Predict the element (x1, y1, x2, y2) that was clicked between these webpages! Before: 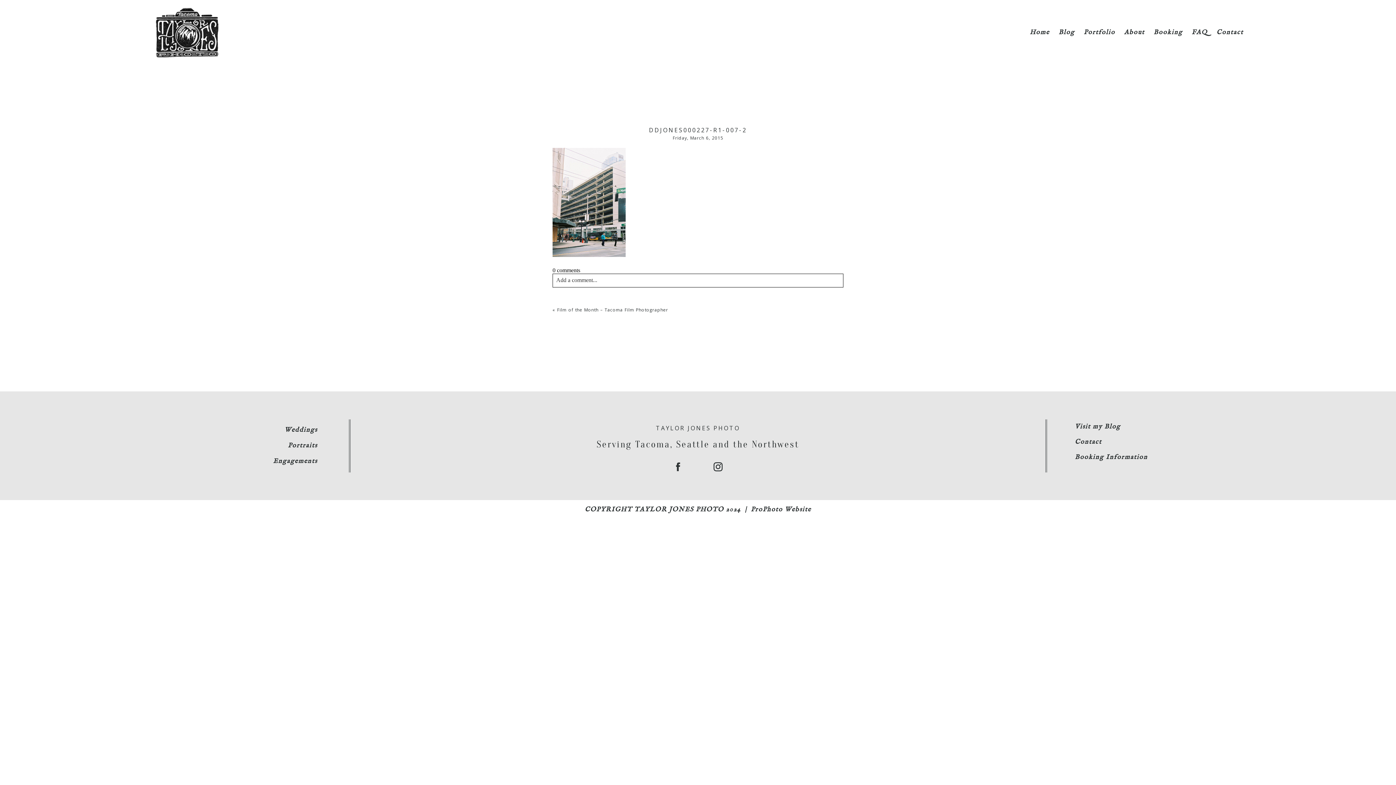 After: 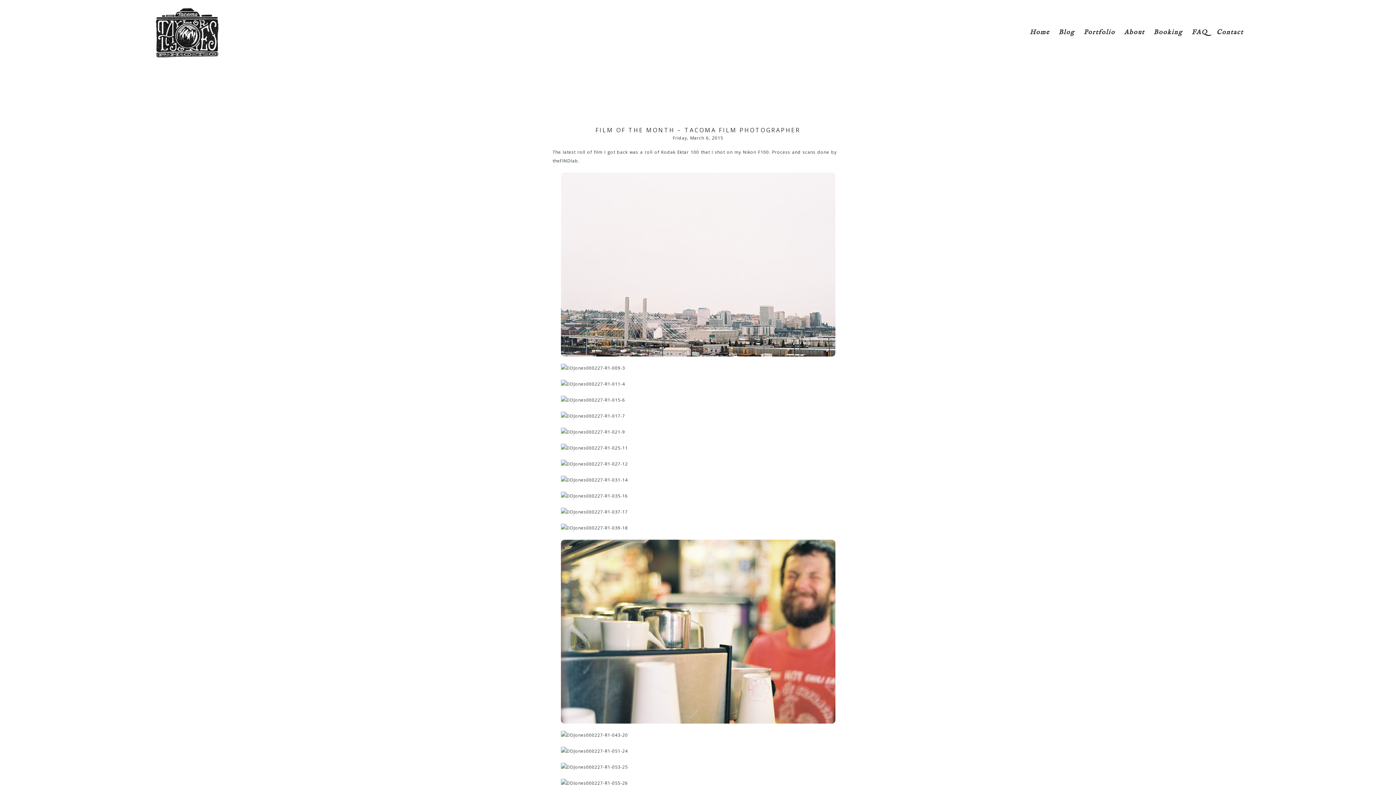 Action: bbox: (557, 306, 668, 313) label: Film of the Month – Tacoma Film Photographer